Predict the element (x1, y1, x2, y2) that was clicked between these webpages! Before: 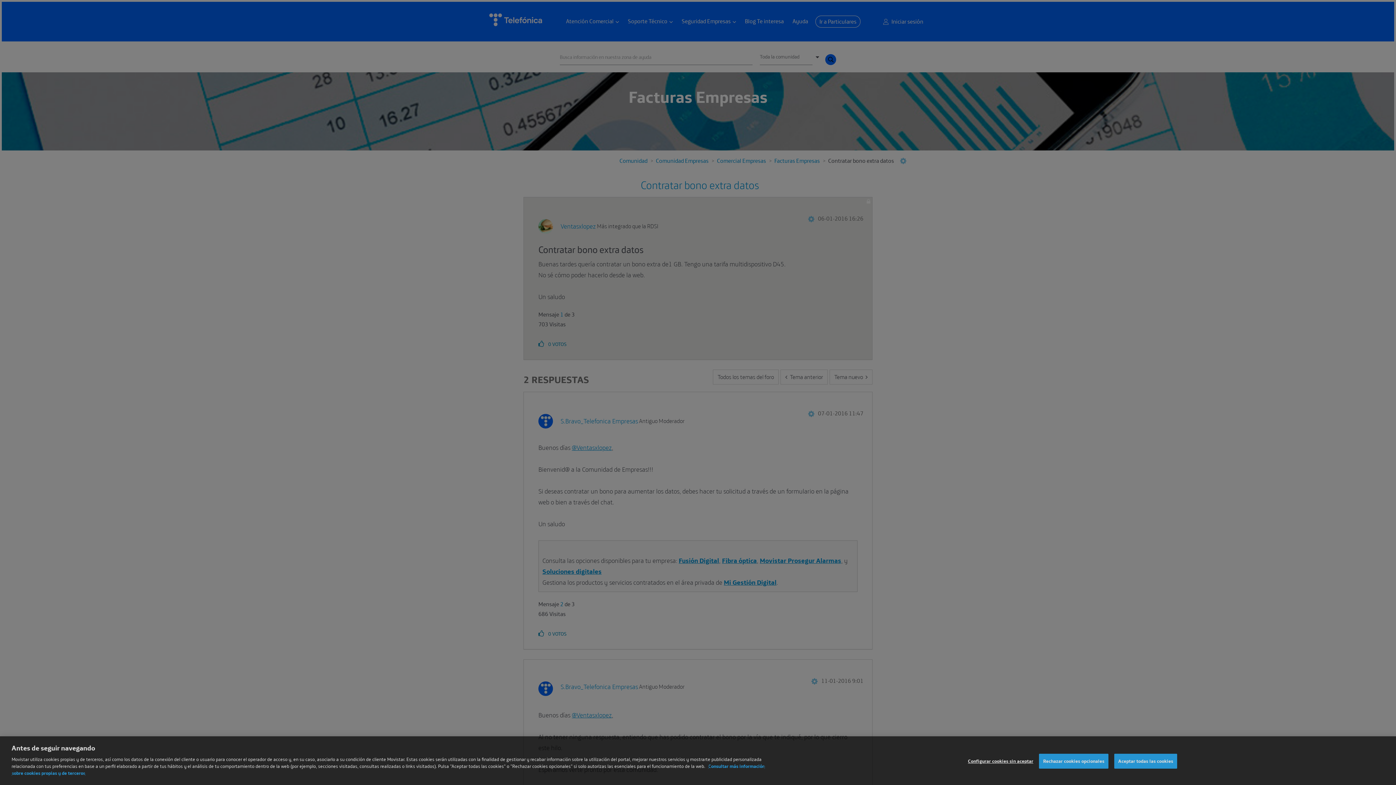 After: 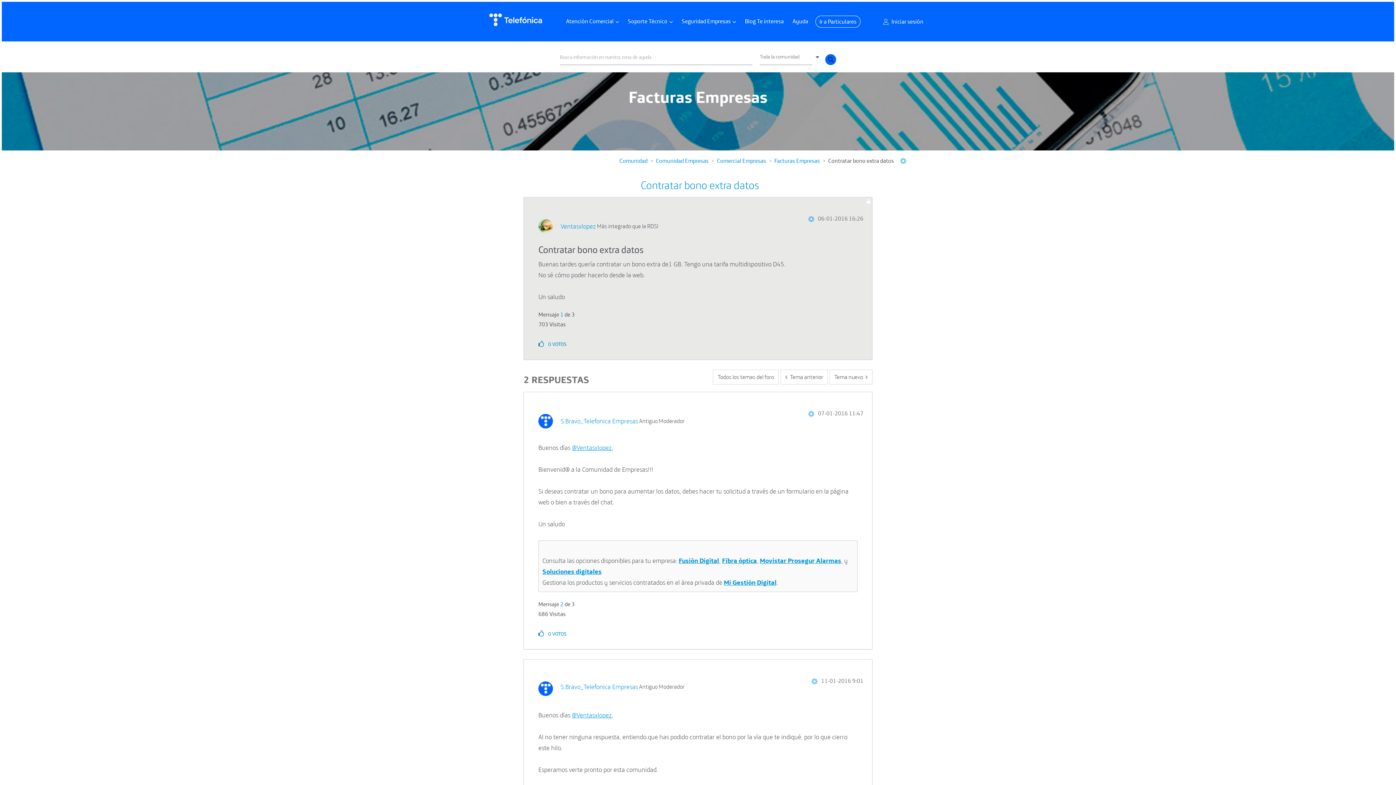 Action: label: Rechazar cookies opcionales bbox: (1039, 758, 1108, 773)